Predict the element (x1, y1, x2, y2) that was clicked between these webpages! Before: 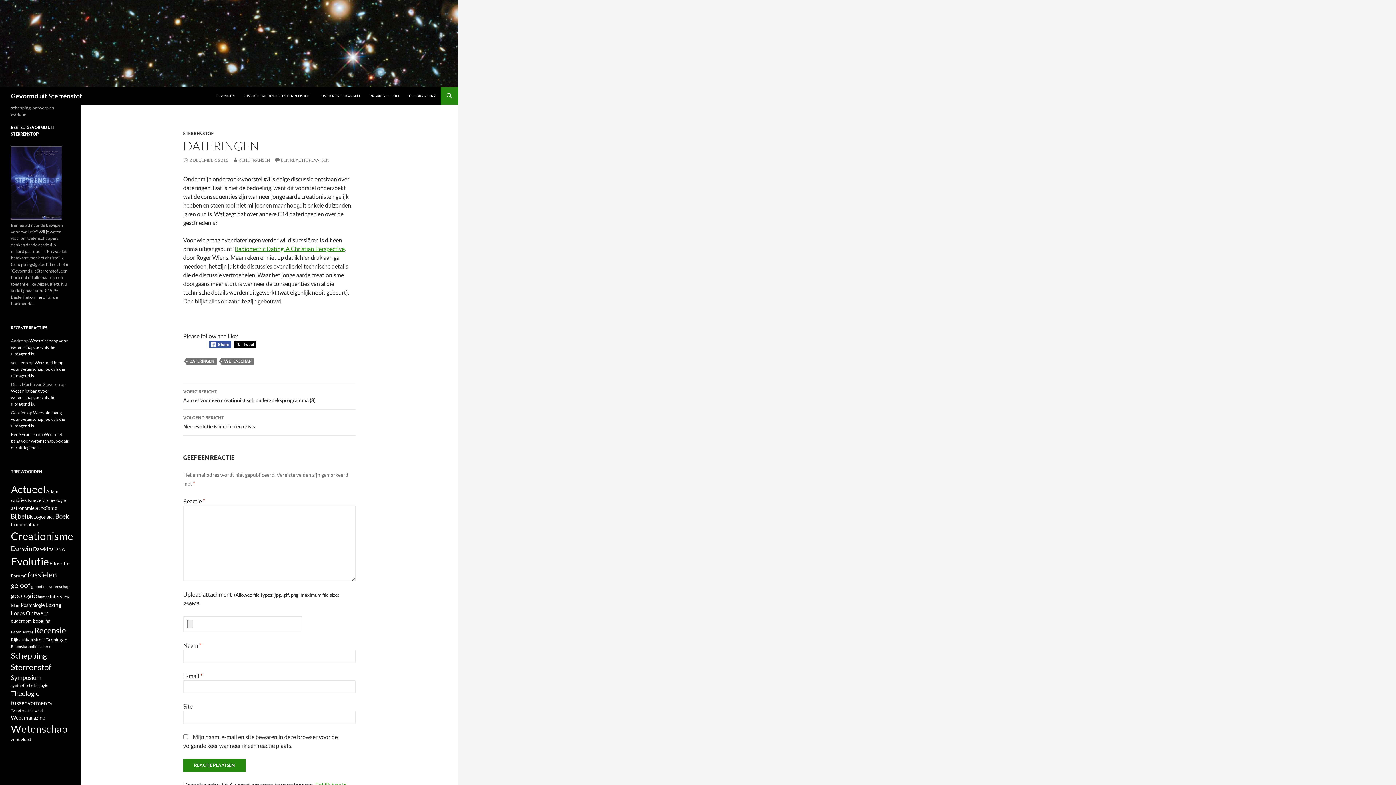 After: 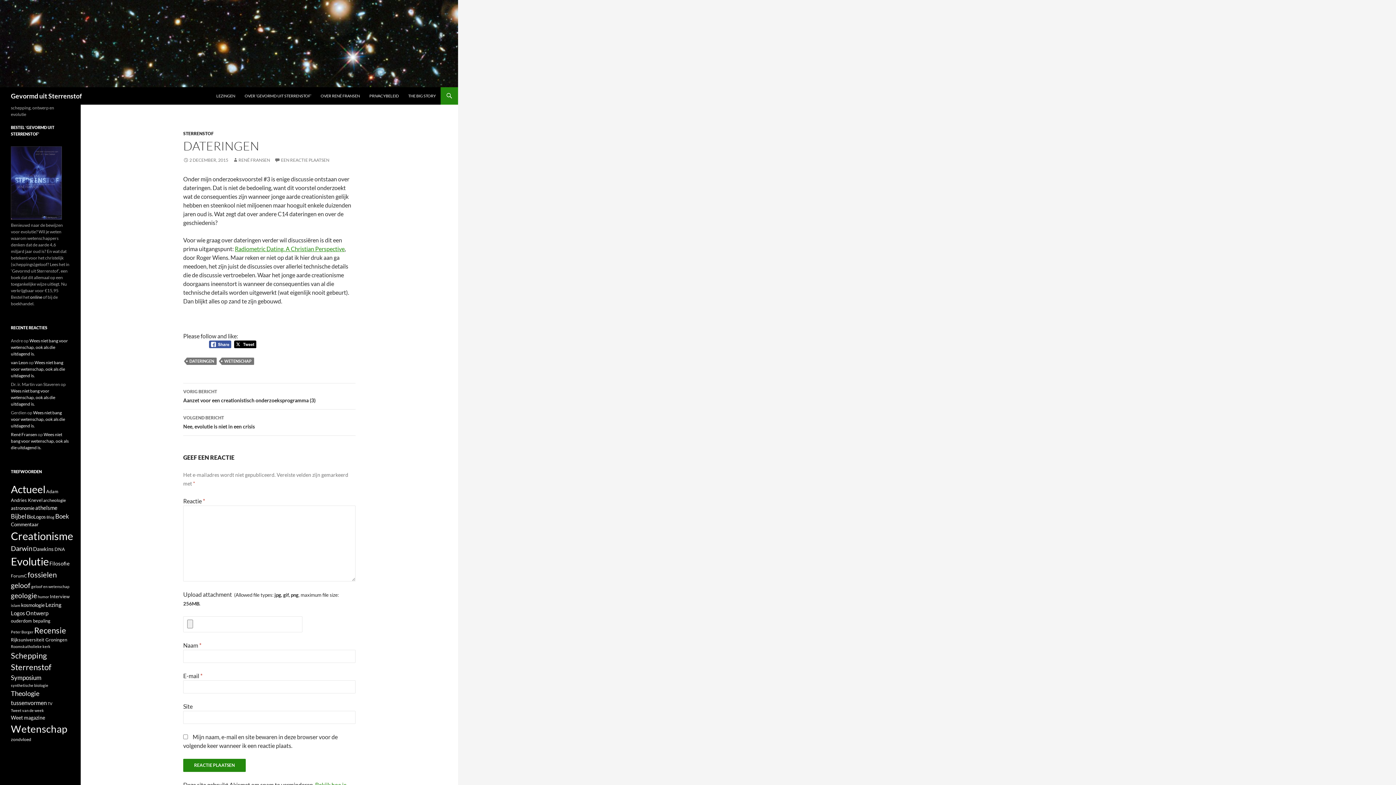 Action: bbox: (209, 340, 231, 348)